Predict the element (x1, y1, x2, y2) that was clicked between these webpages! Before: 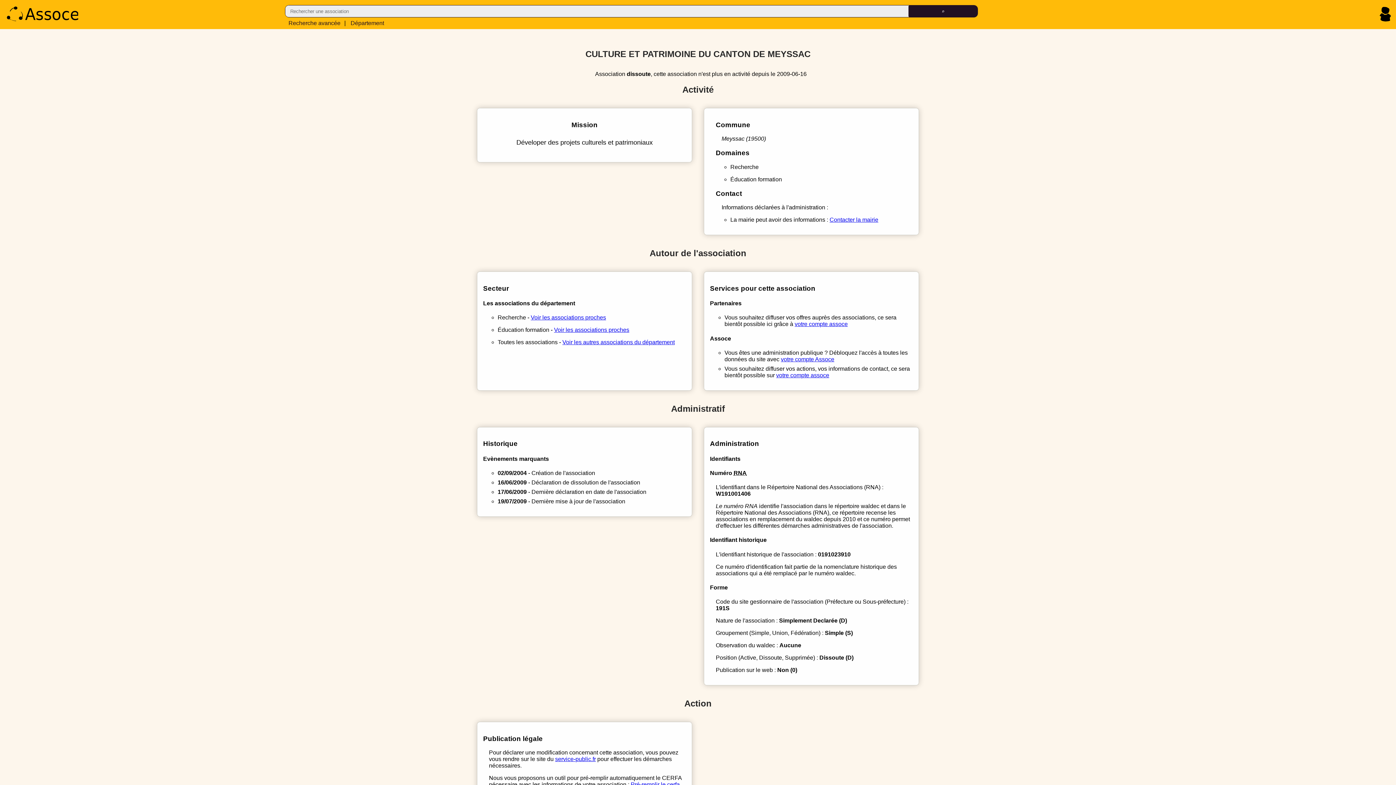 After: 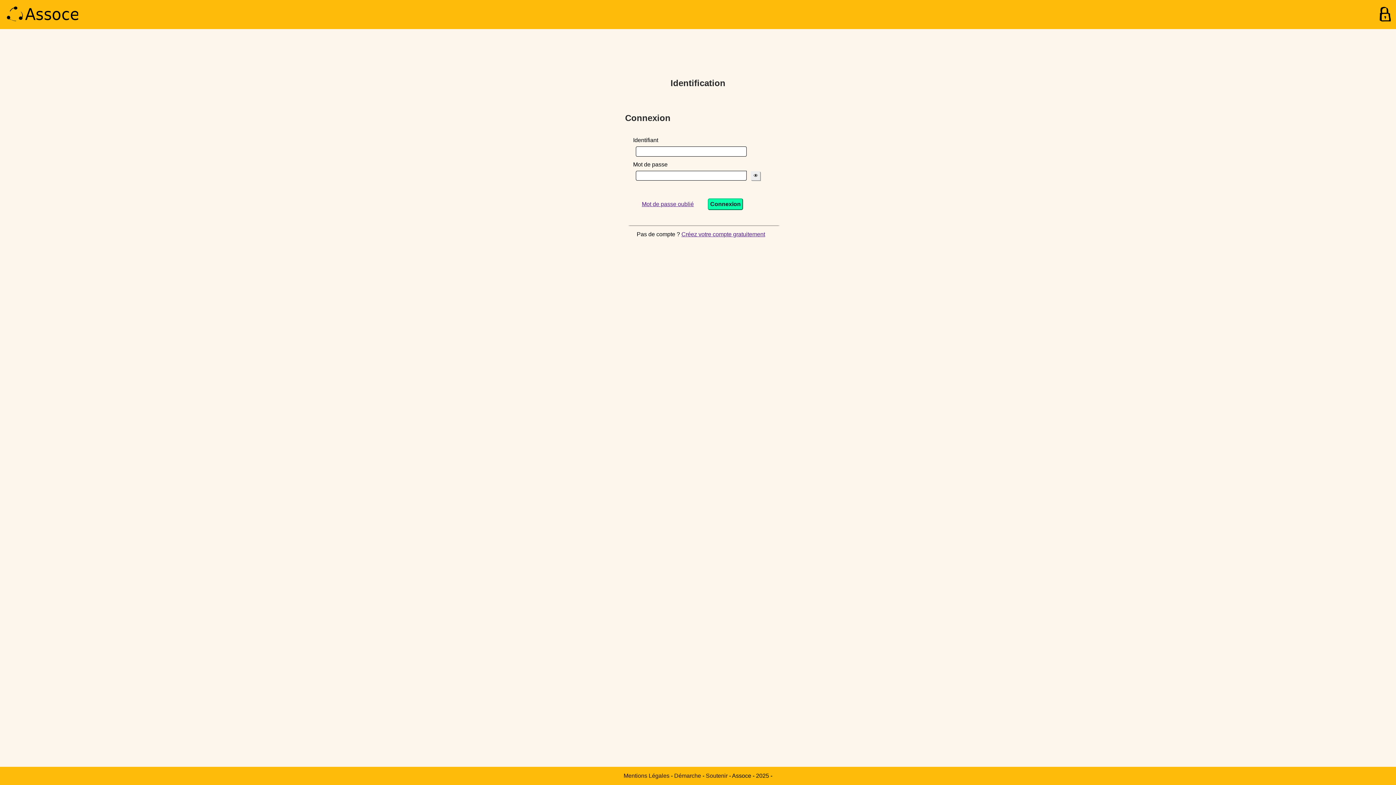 Action: bbox: (1379, 16, 1391, 22)